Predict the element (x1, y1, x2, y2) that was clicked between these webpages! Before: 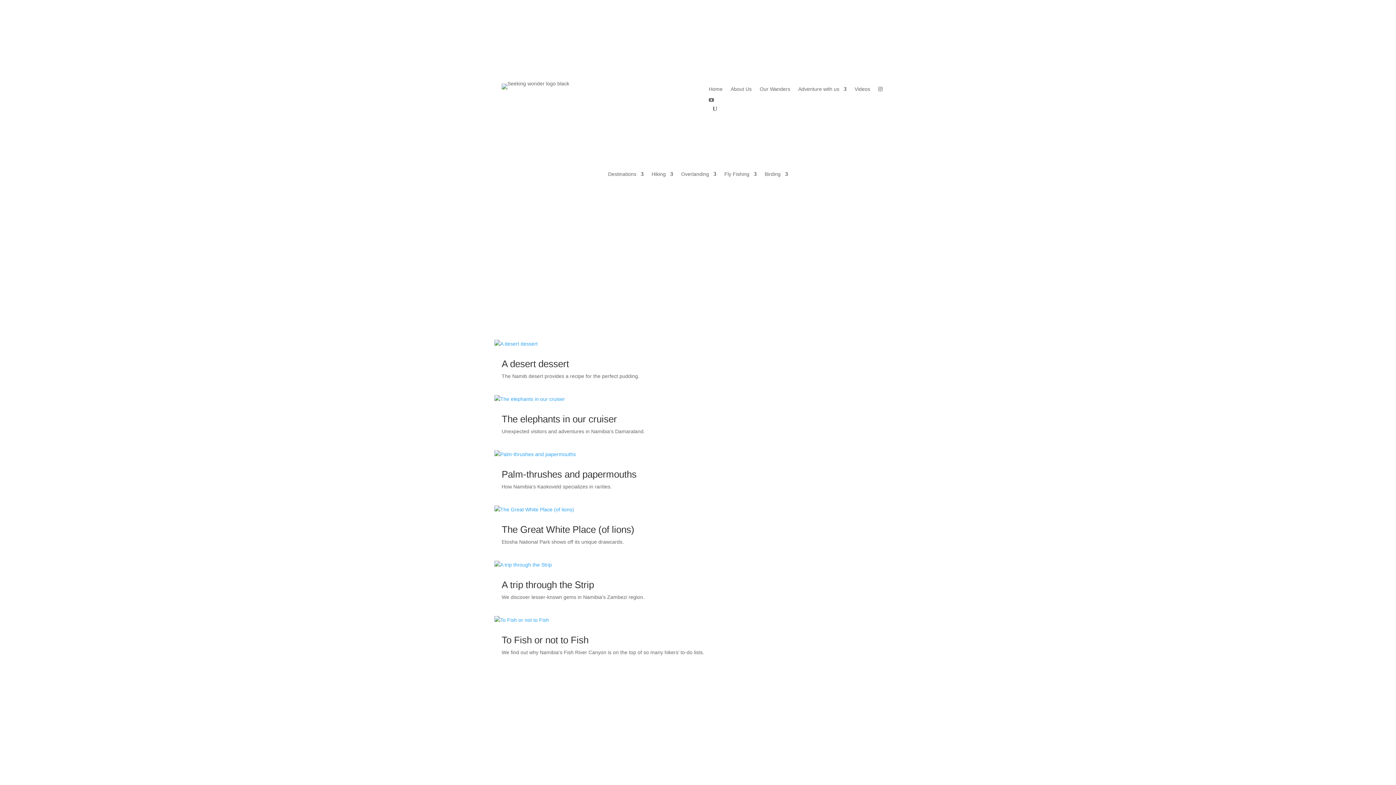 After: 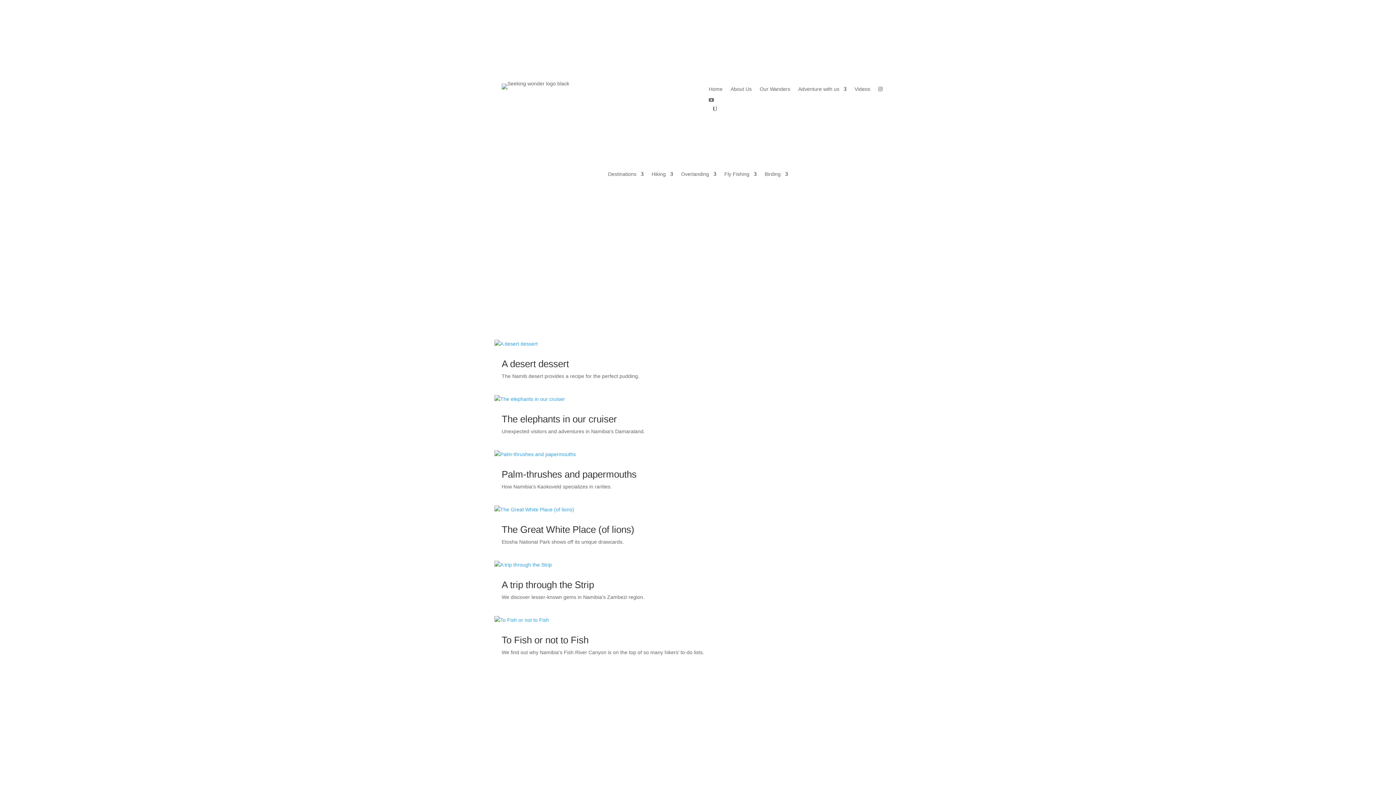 Action: bbox: (712, 105, 717, 112)